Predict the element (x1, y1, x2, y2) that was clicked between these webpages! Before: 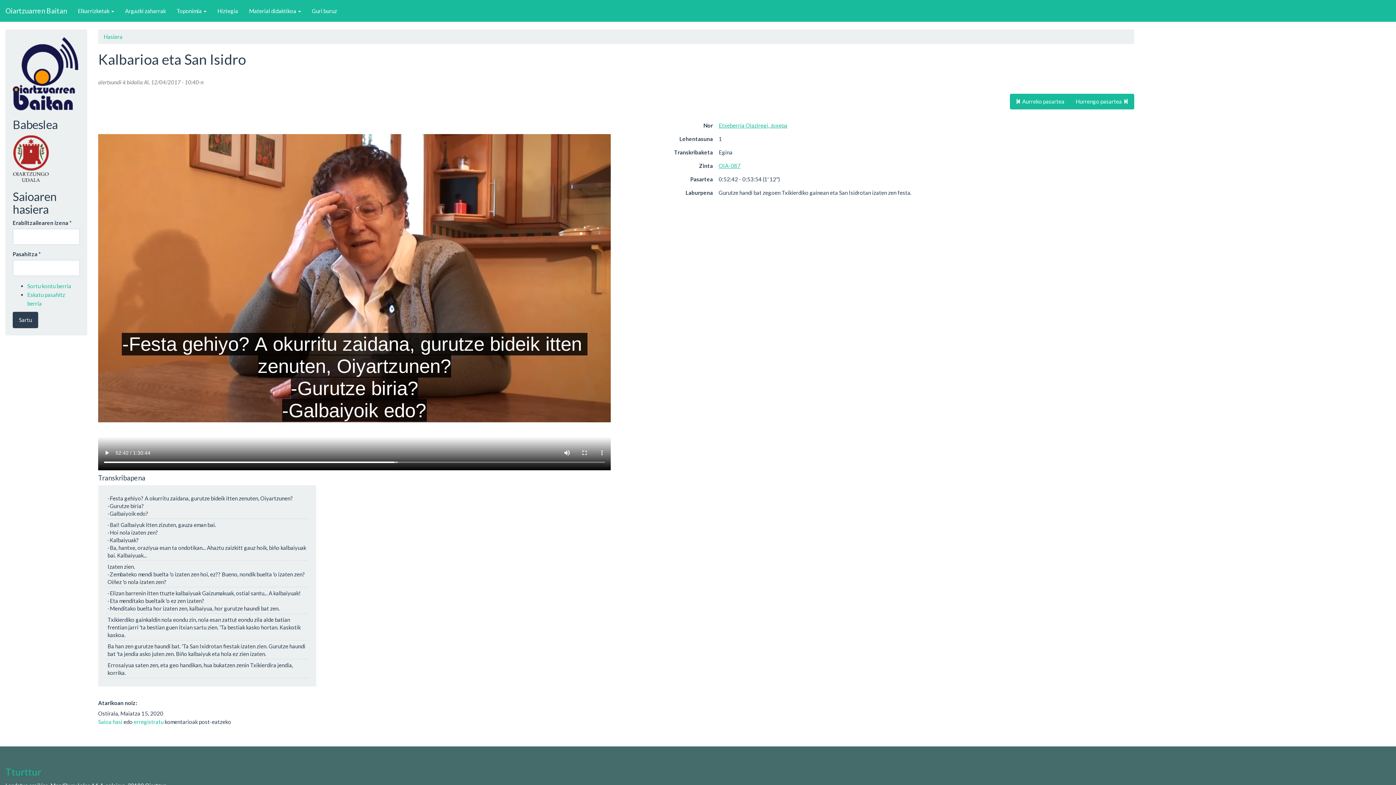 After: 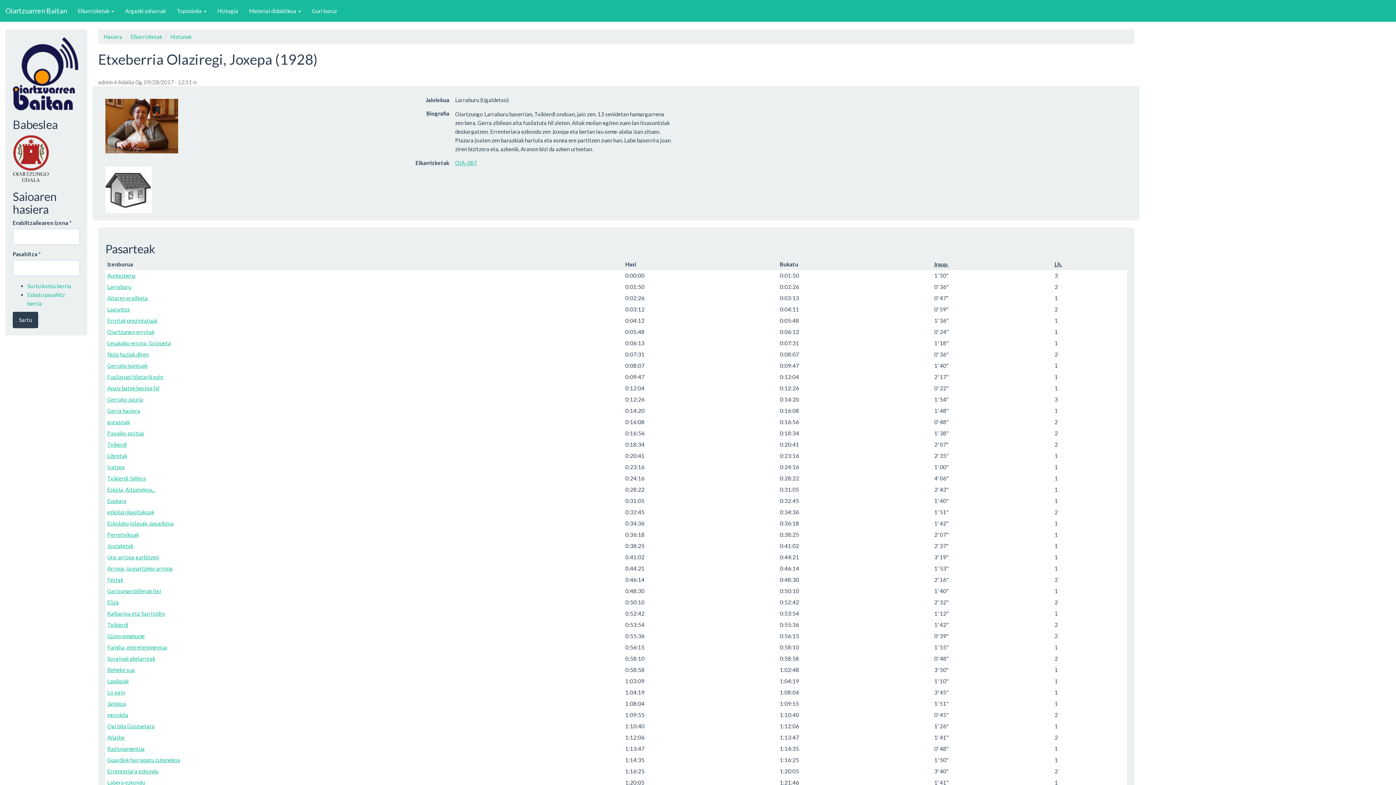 Action: bbox: (718, 122, 787, 128) label: Etxeberria Olaziregi, Joxepa